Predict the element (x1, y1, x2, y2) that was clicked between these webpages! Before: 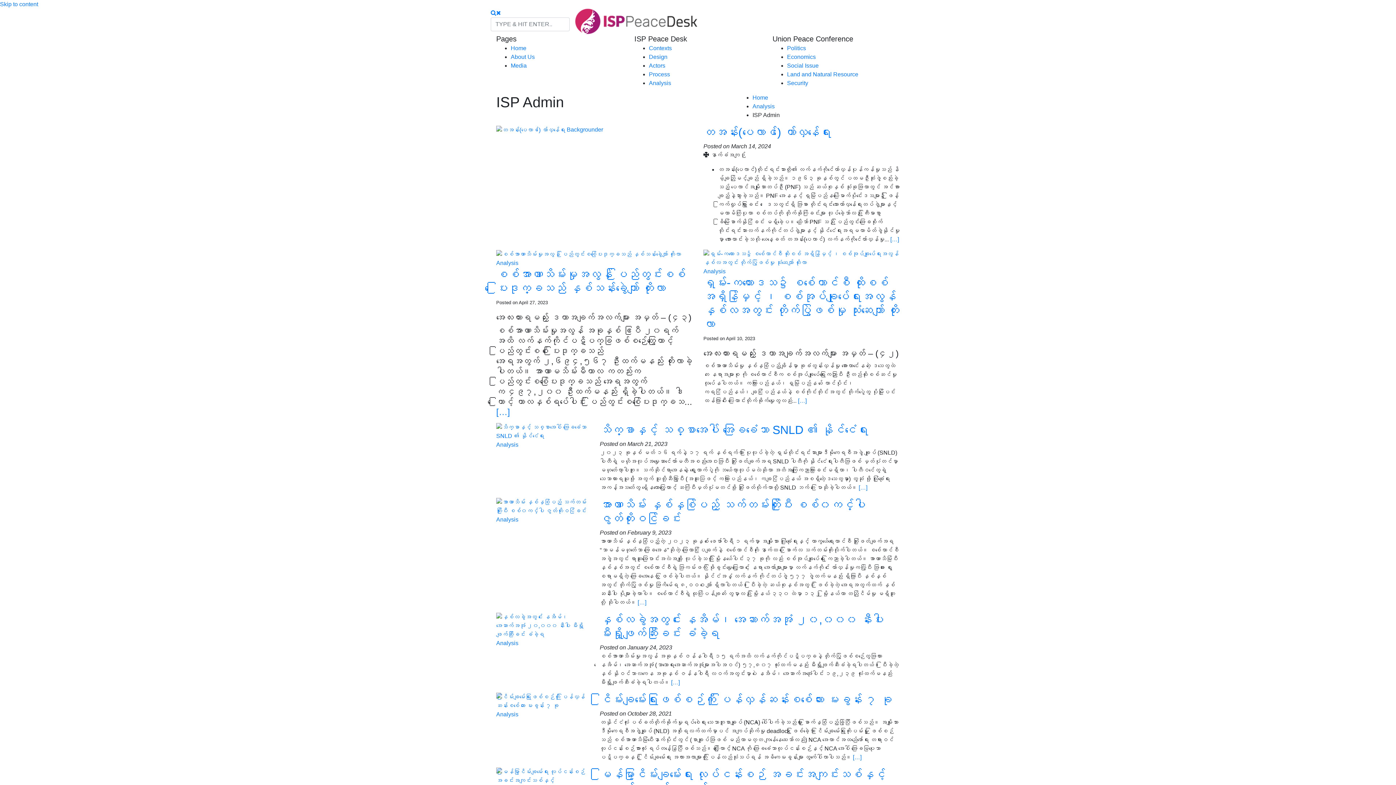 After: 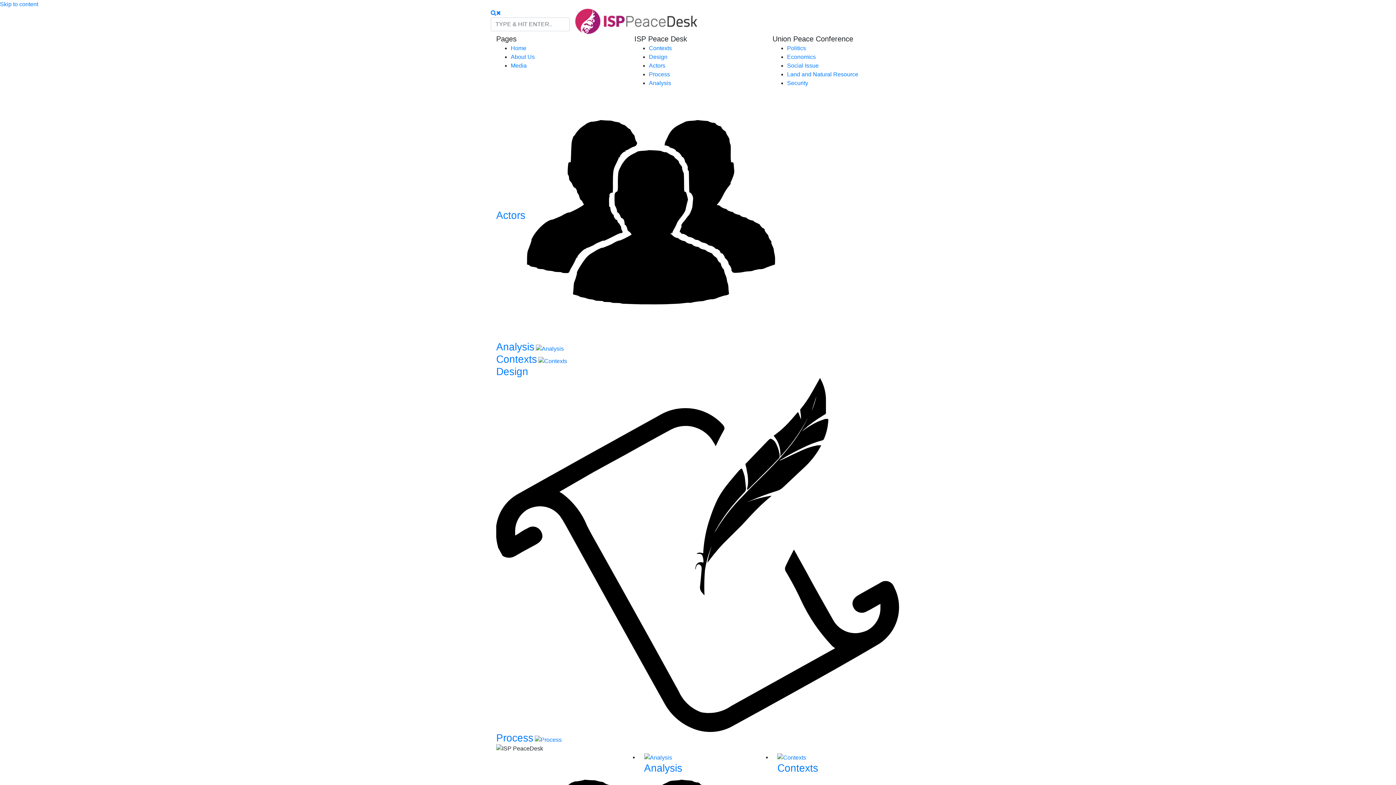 Action: label: Home bbox: (510, 45, 526, 51)